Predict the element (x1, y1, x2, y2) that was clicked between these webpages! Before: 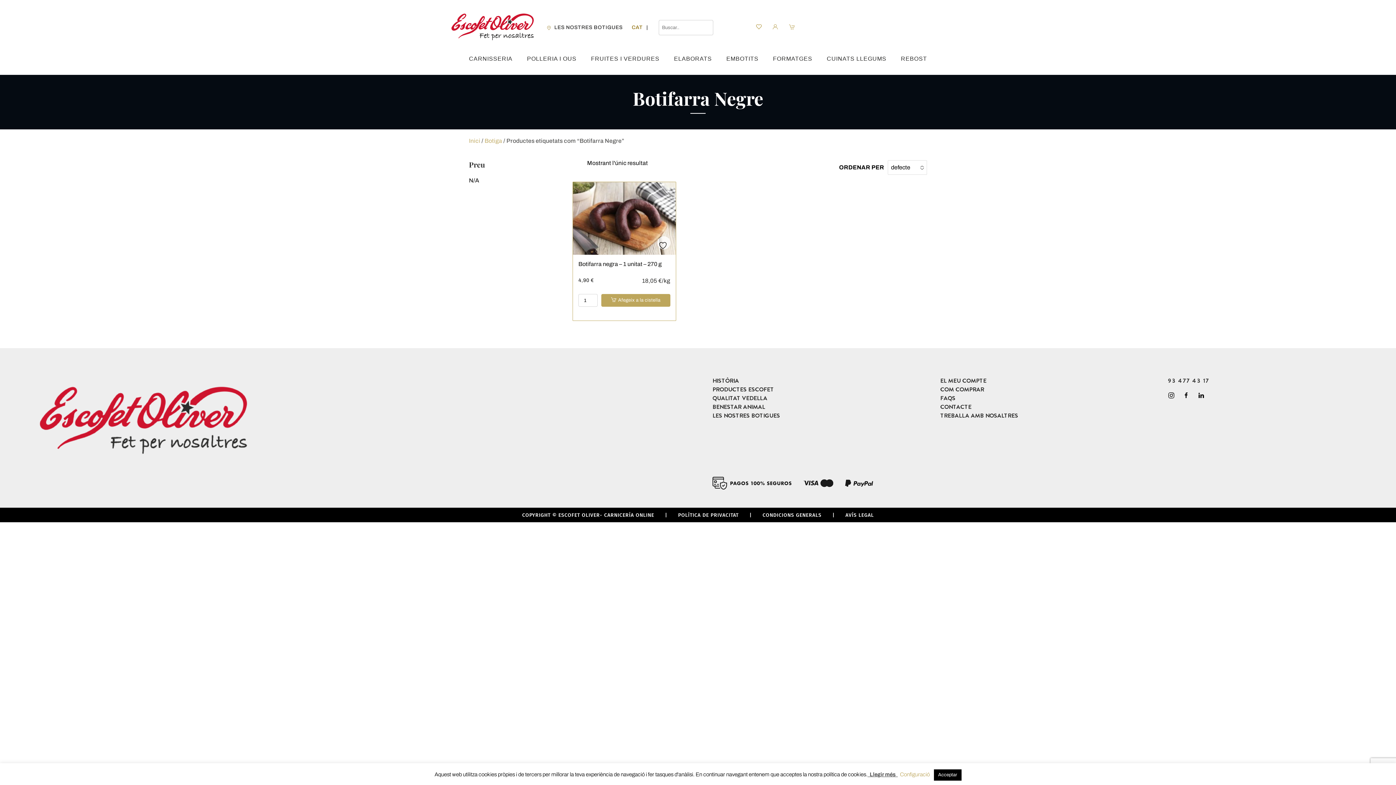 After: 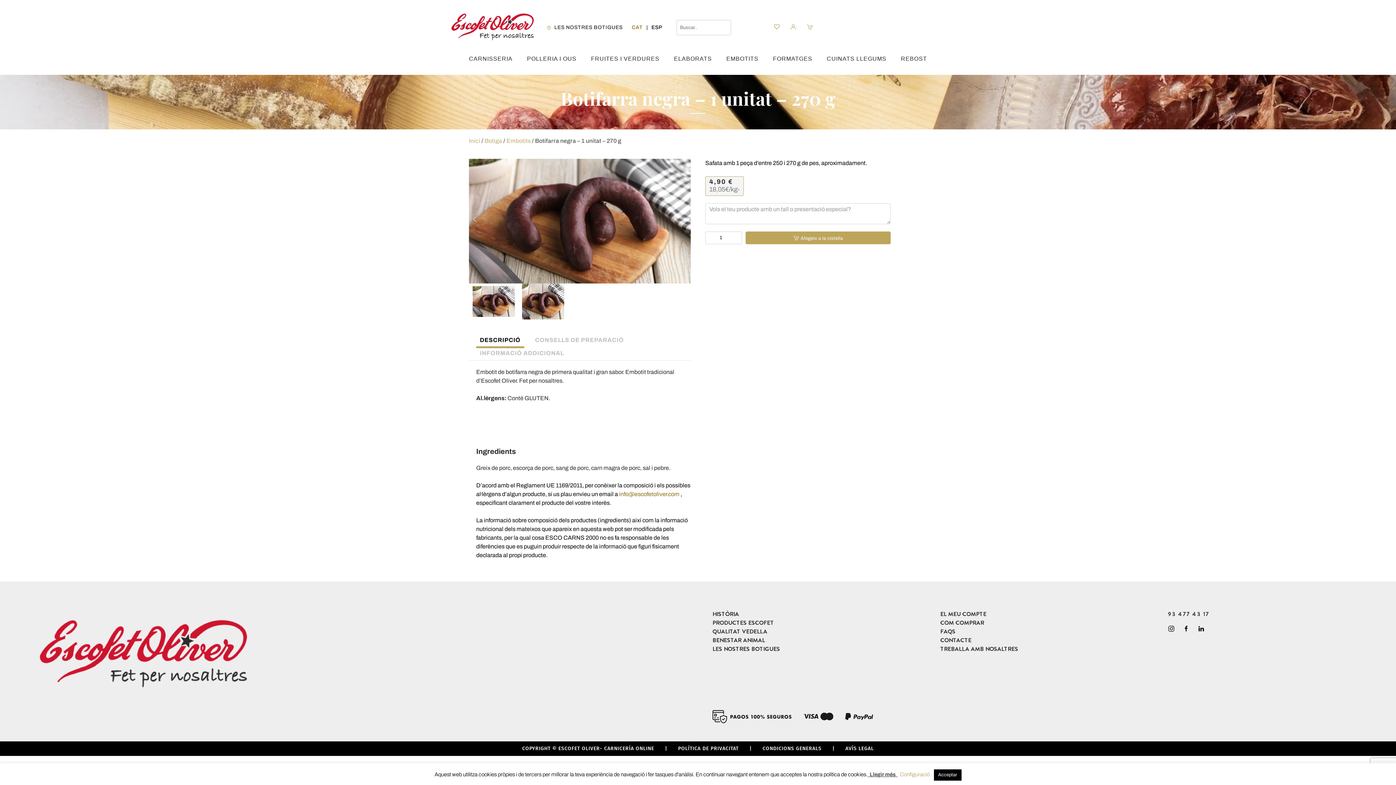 Action: bbox: (578, 260, 670, 276) label: Botifarra negra – 1 unitat – 270 g